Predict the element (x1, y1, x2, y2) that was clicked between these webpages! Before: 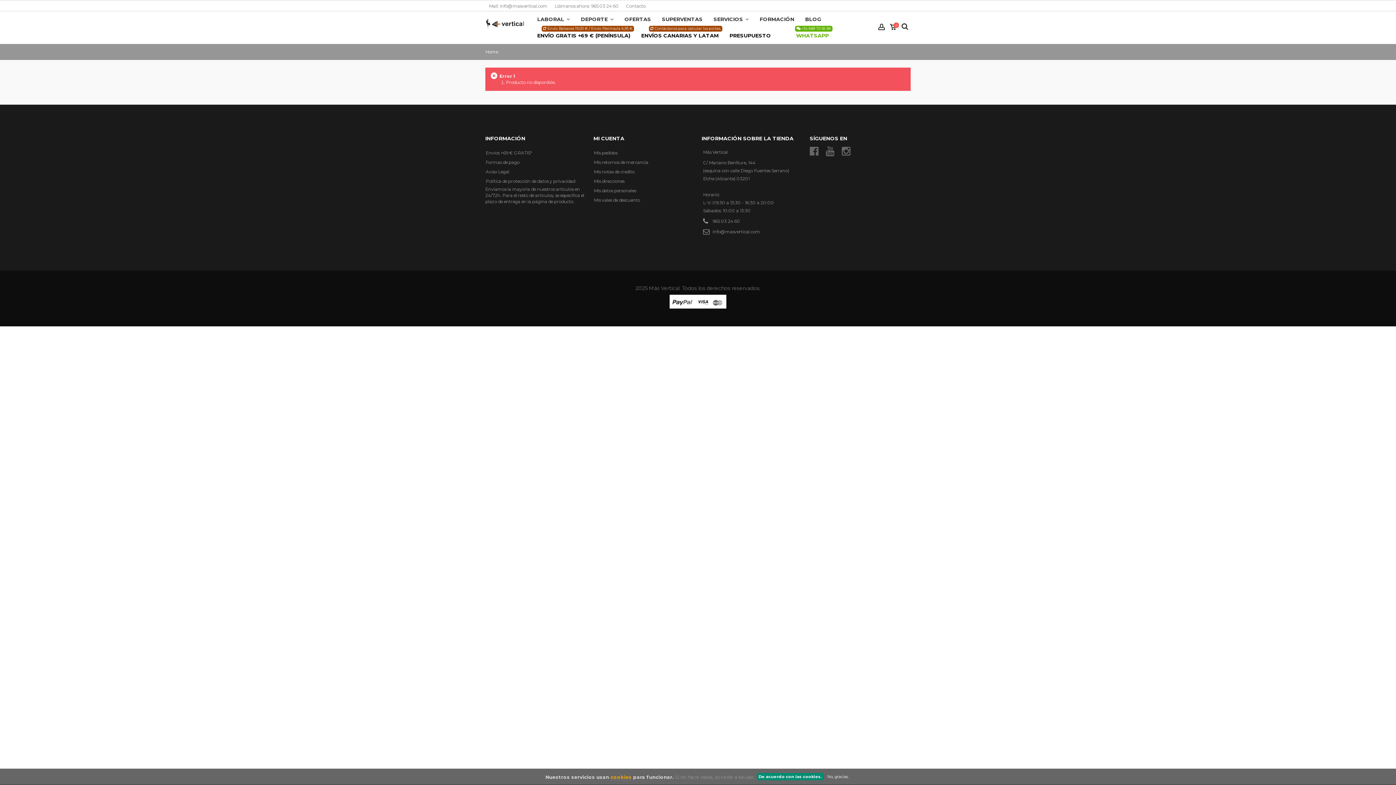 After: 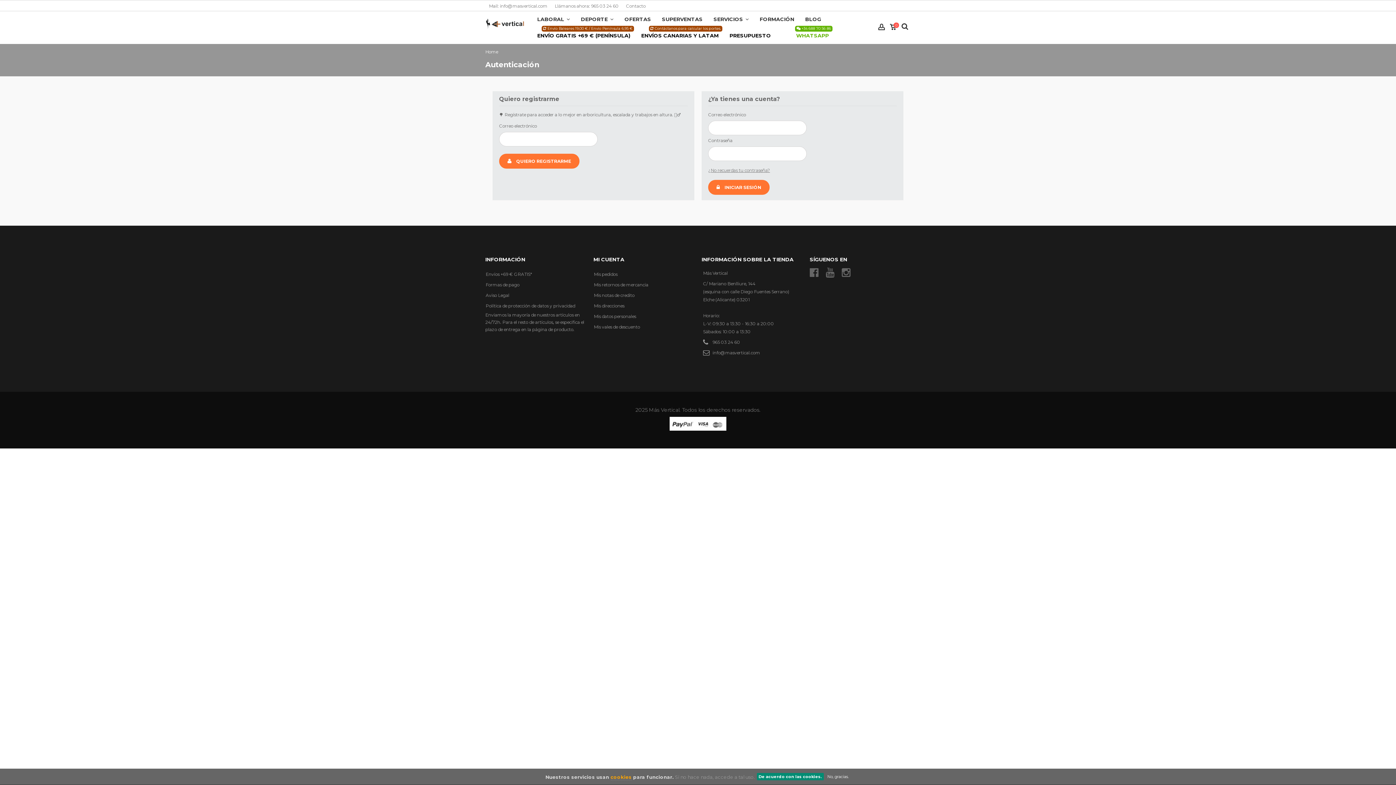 Action: bbox: (878, 23, 885, 30) label: Iniciar sesión